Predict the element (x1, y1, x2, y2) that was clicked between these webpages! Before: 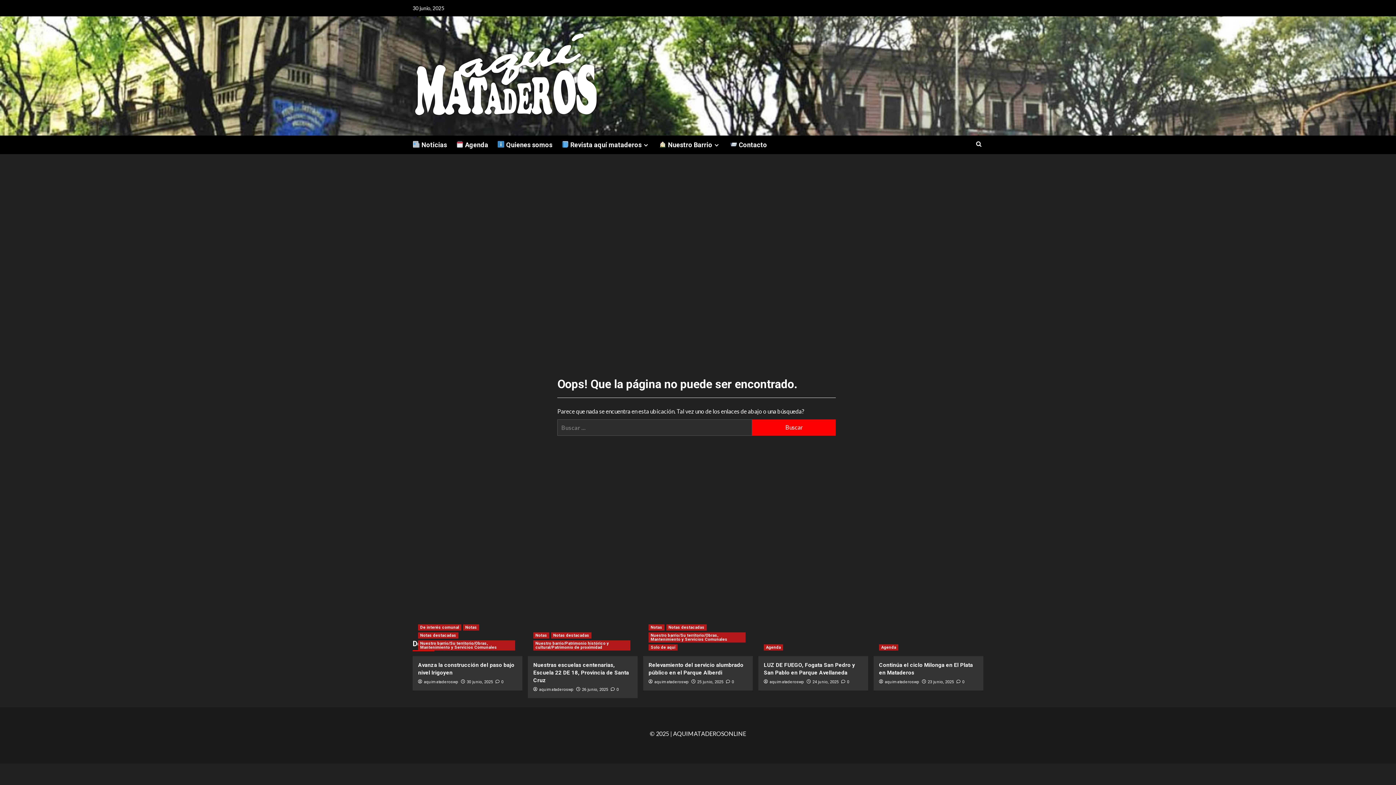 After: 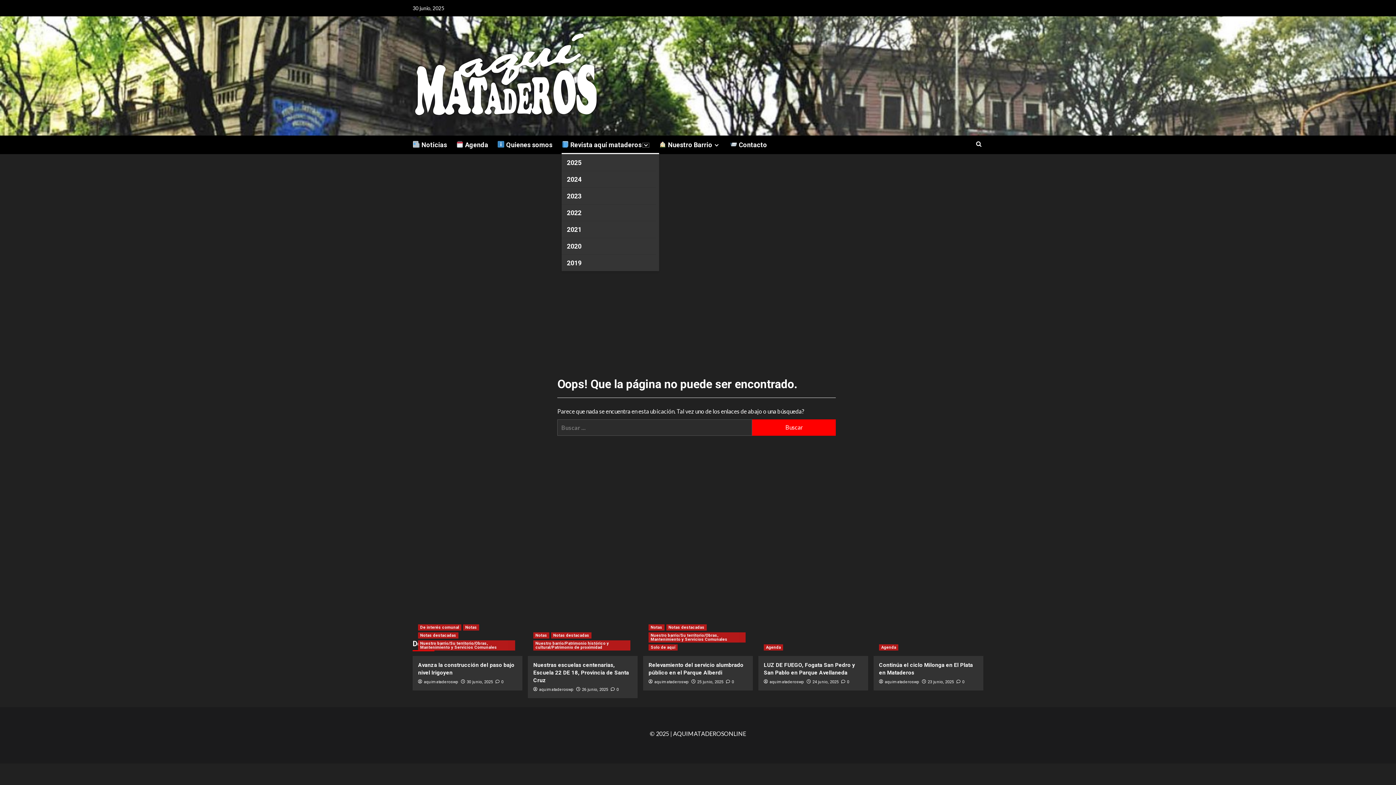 Action: label: Expand menu bbox: (641, 142, 650, 148)